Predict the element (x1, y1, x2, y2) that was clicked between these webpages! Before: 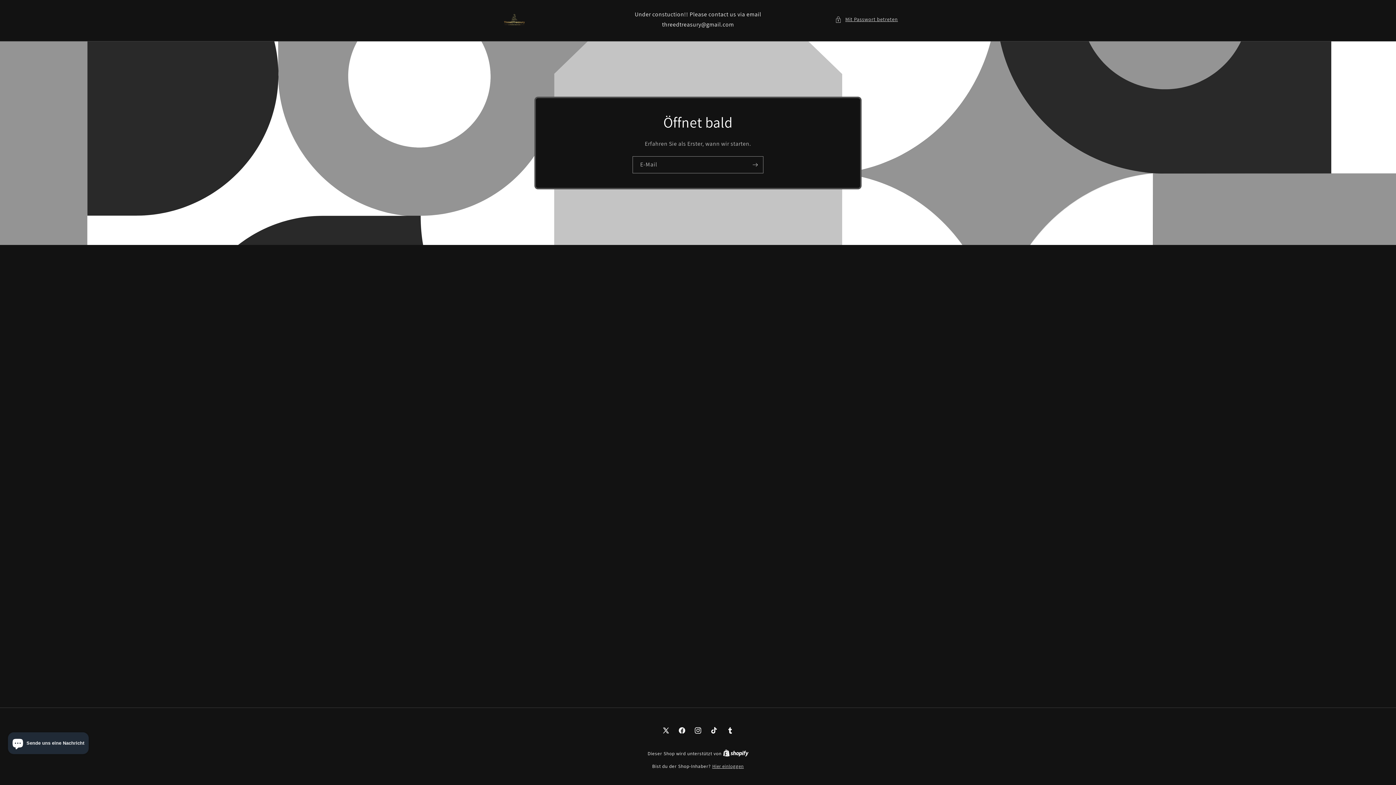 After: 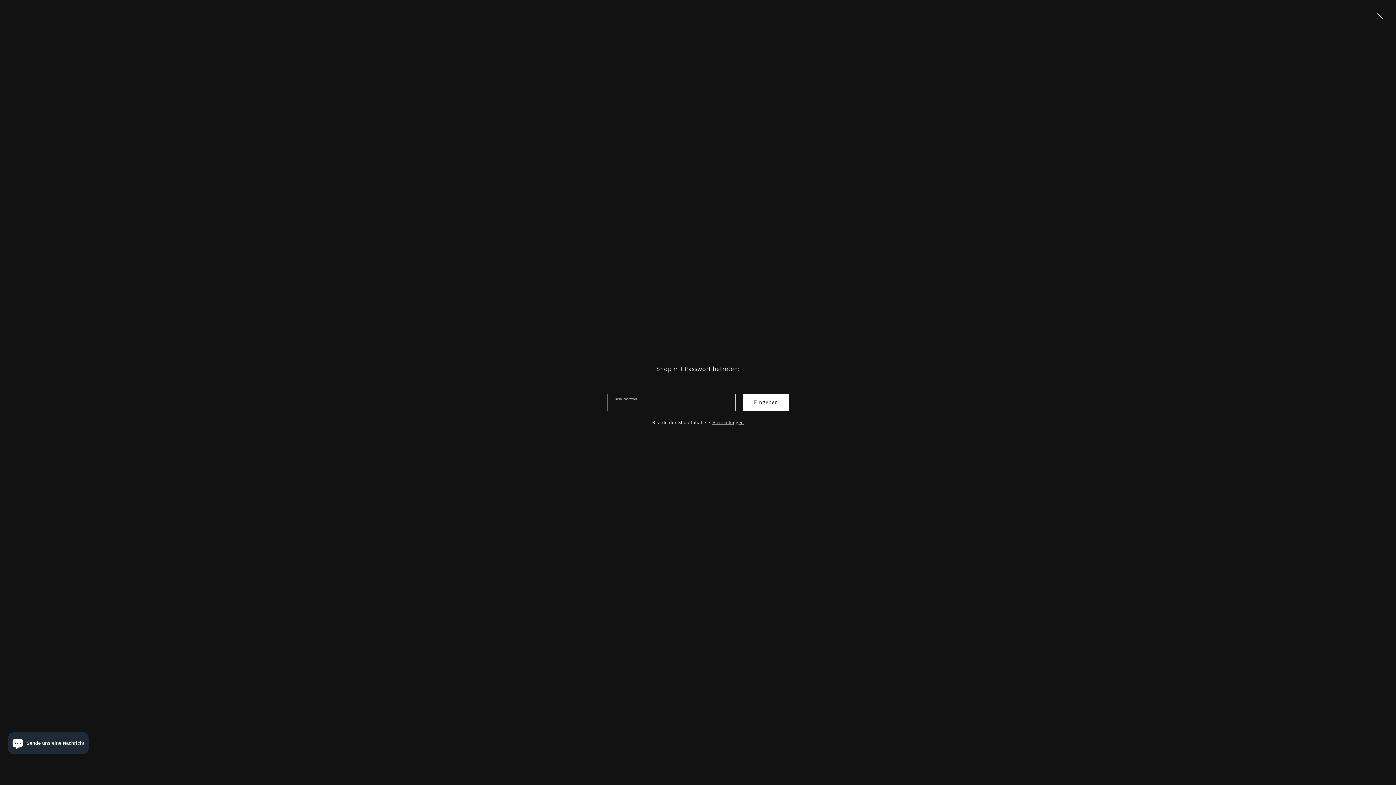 Action: label: Mit Passwort betreten bbox: (835, 15, 898, 24)